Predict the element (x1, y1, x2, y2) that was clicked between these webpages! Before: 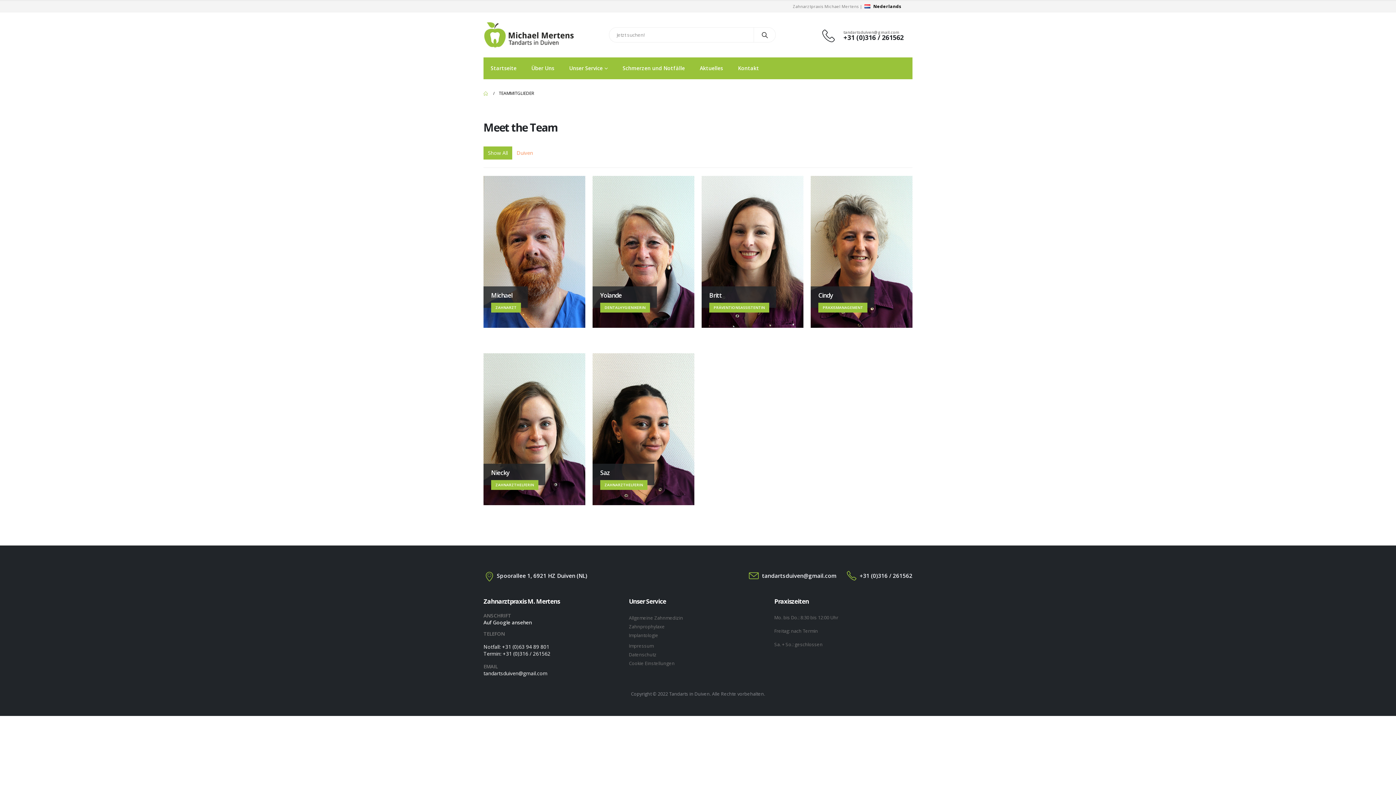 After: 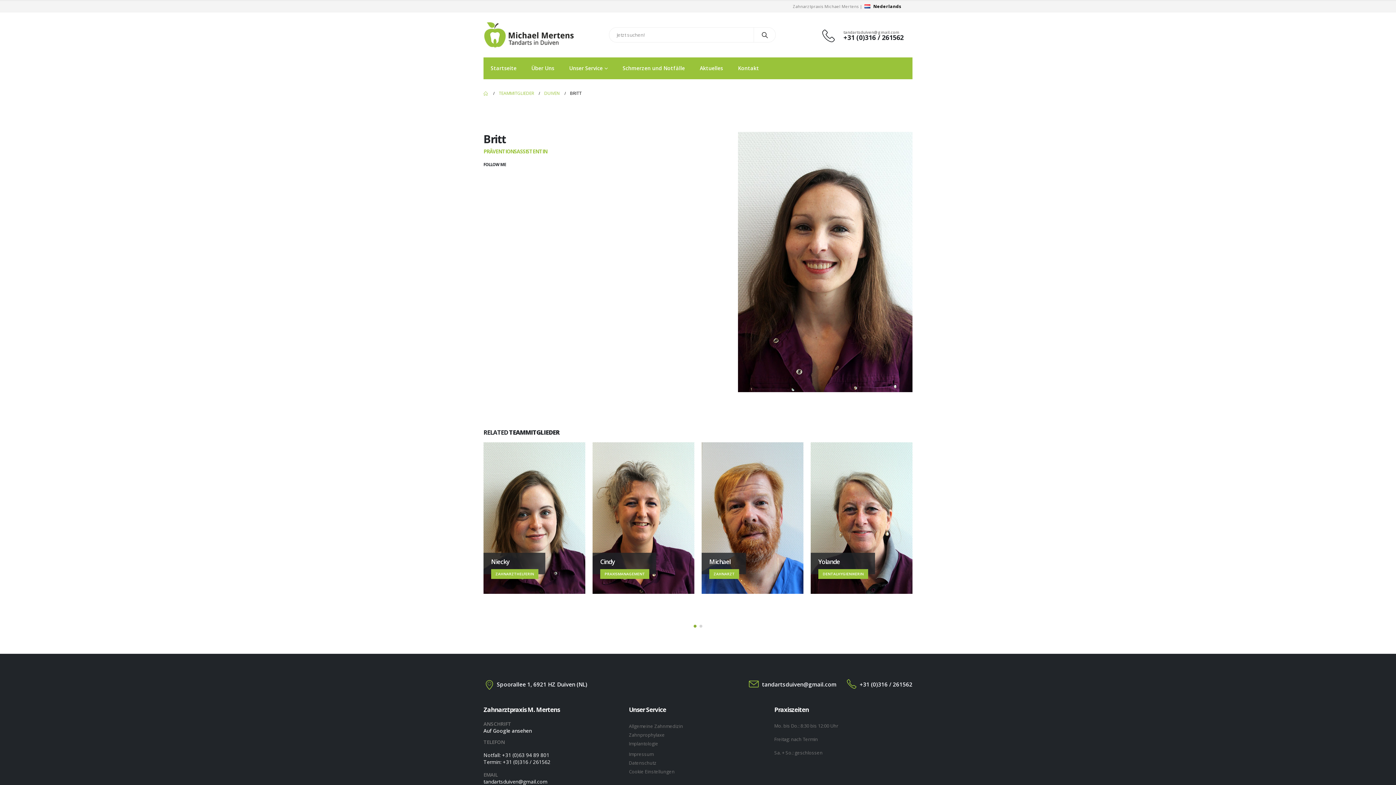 Action: bbox: (701, 176, 803, 327)